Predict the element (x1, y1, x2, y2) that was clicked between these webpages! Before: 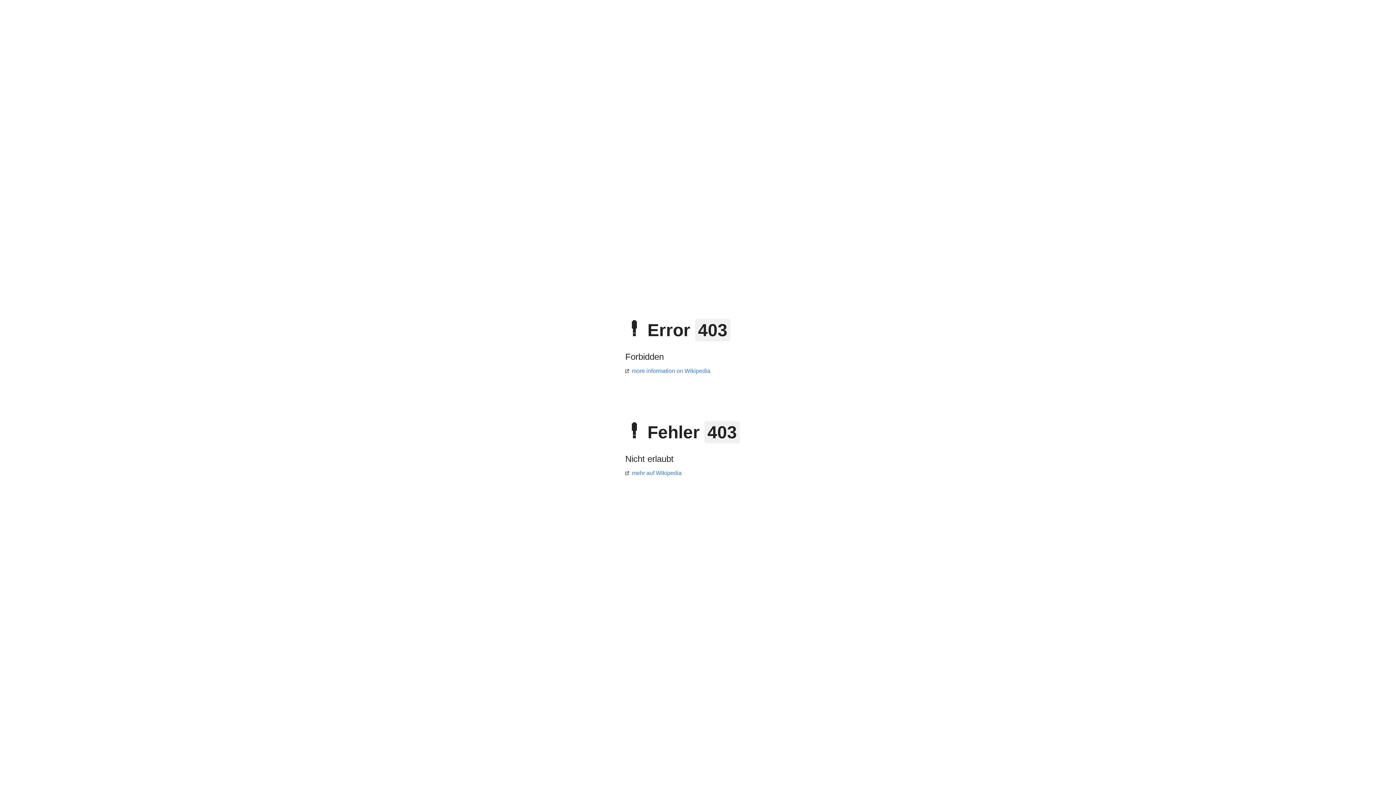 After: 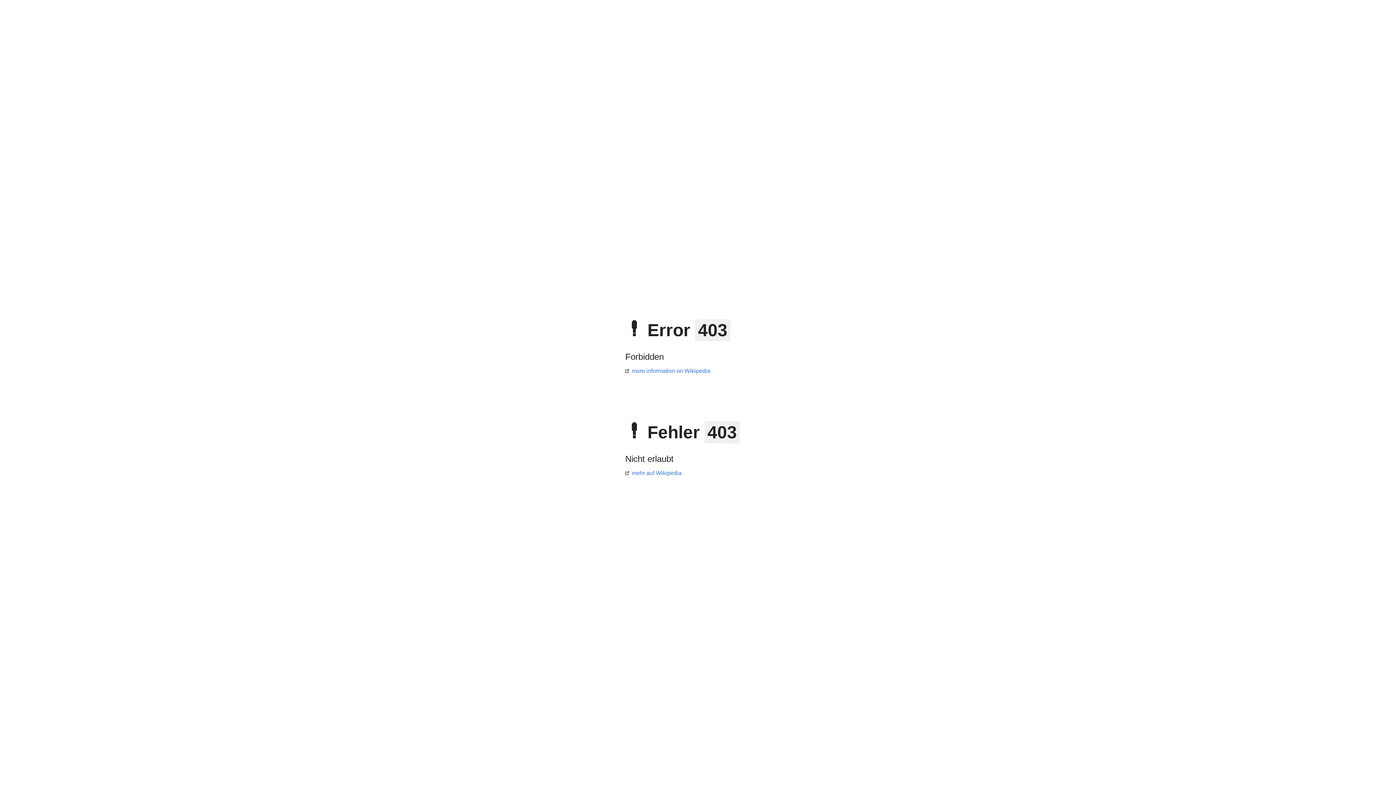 Action: bbox: (625, 470, 681, 476) label: mehr auf Wikipedia